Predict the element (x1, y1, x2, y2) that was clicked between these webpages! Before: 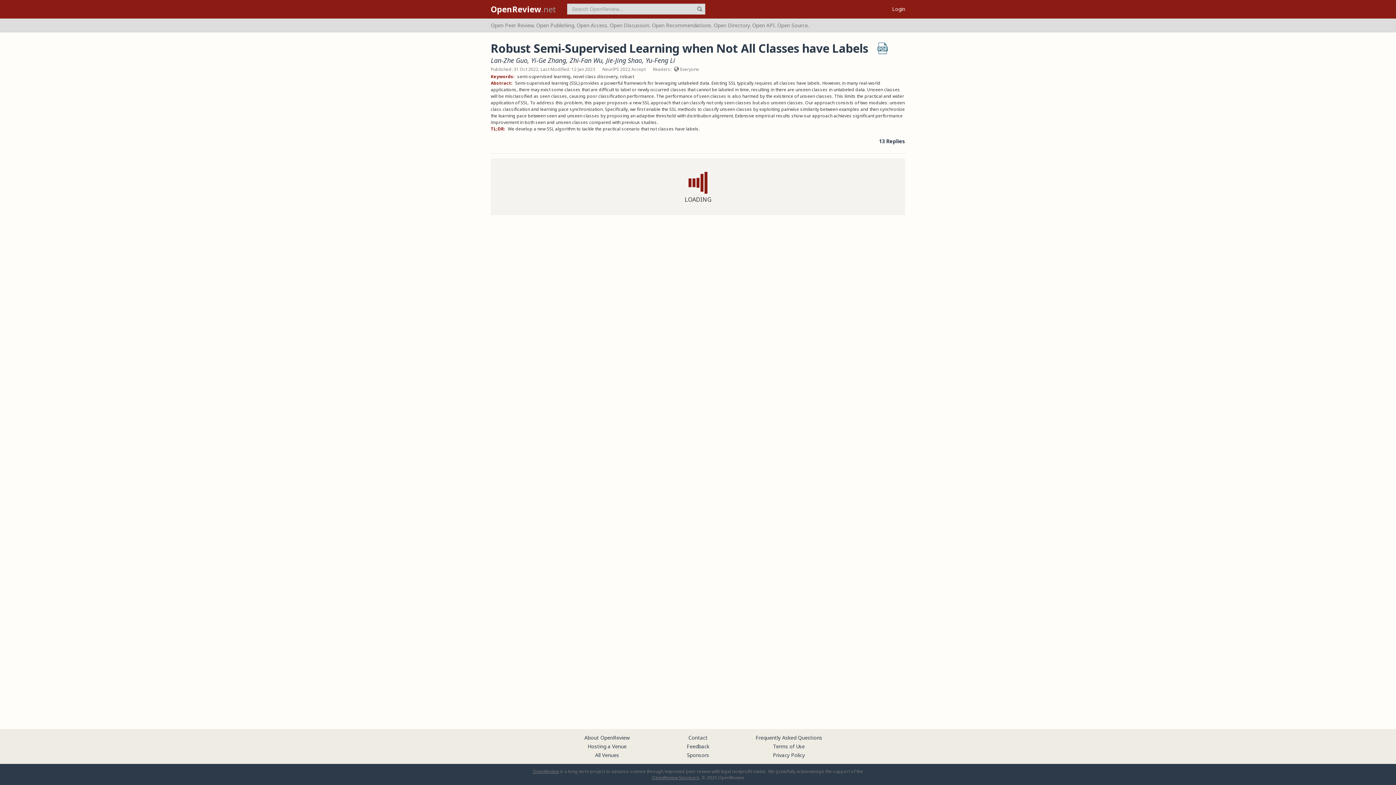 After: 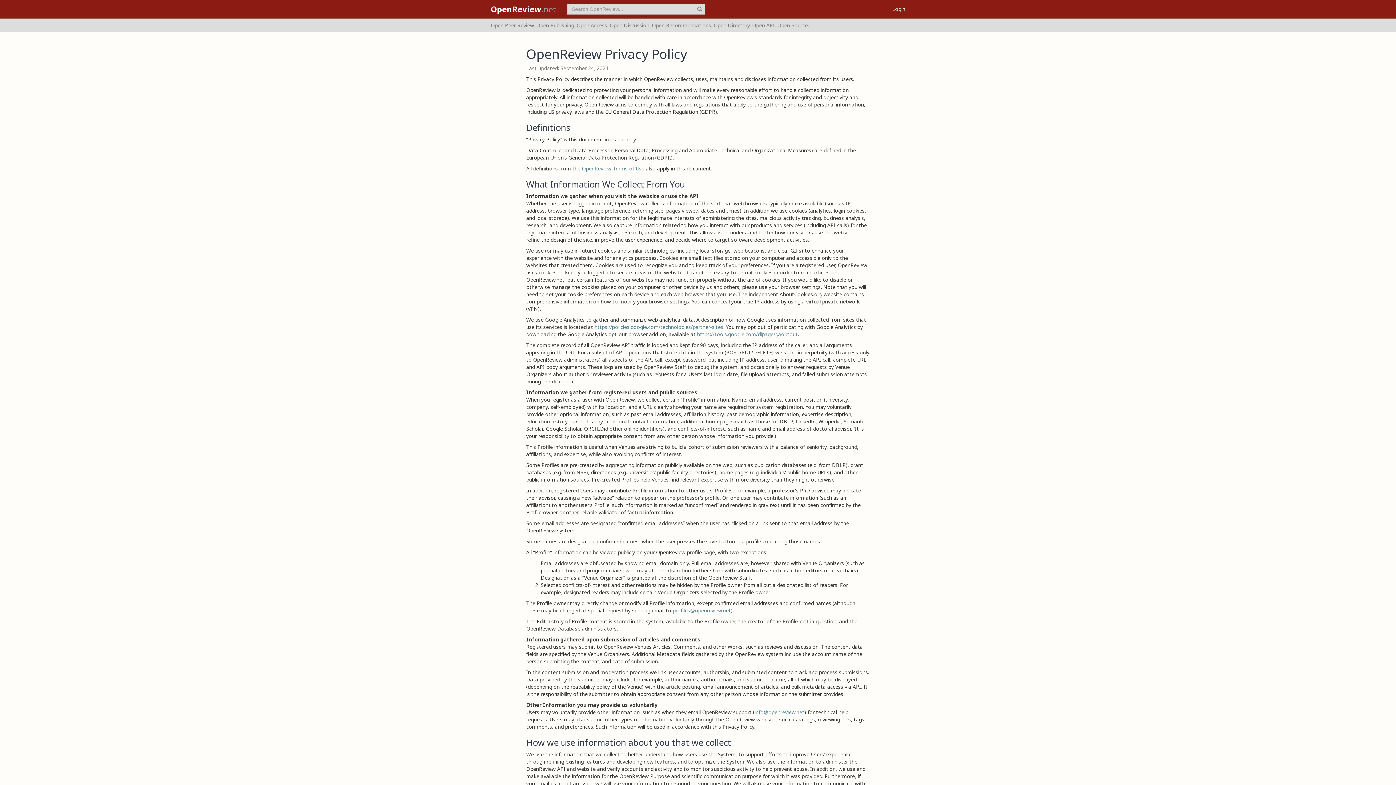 Action: bbox: (773, 752, 805, 758) label: Privacy Policy